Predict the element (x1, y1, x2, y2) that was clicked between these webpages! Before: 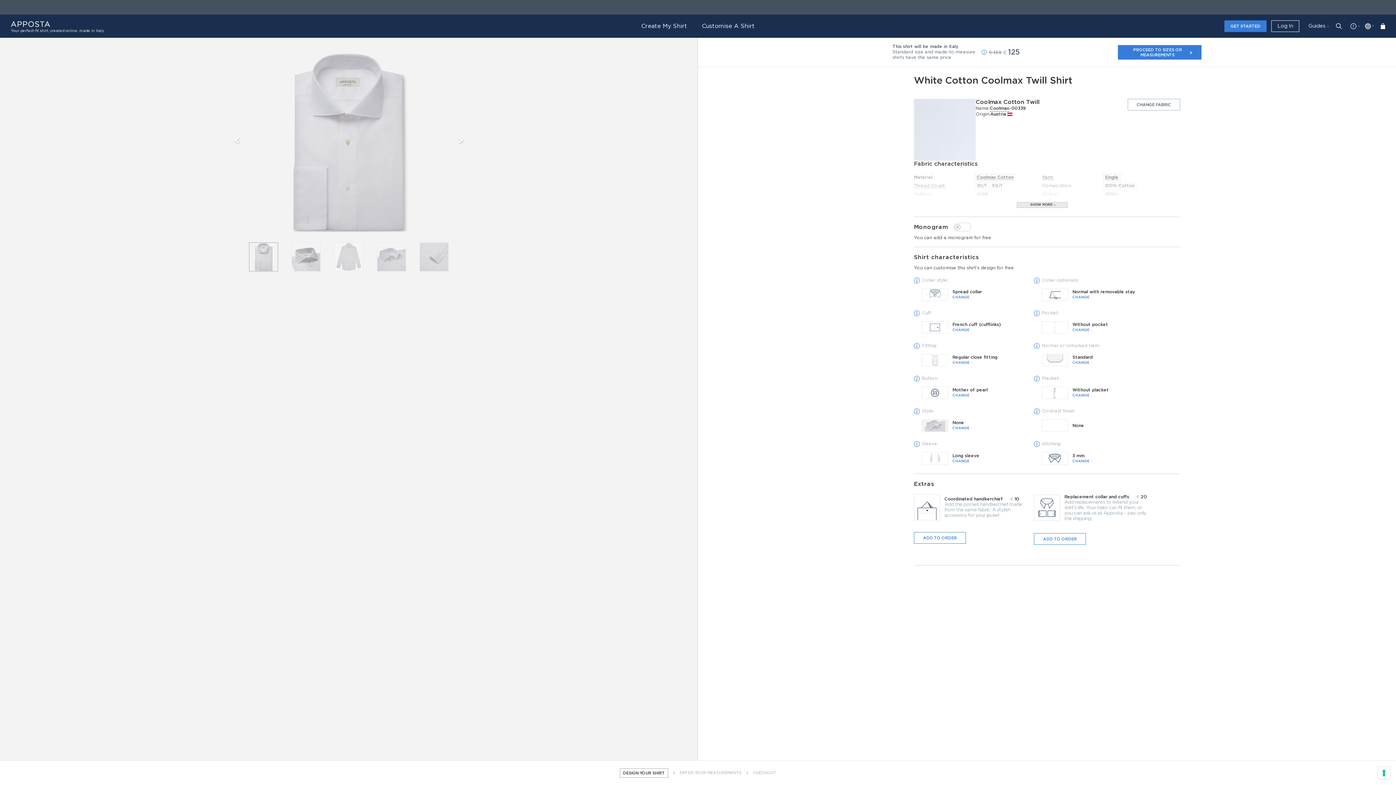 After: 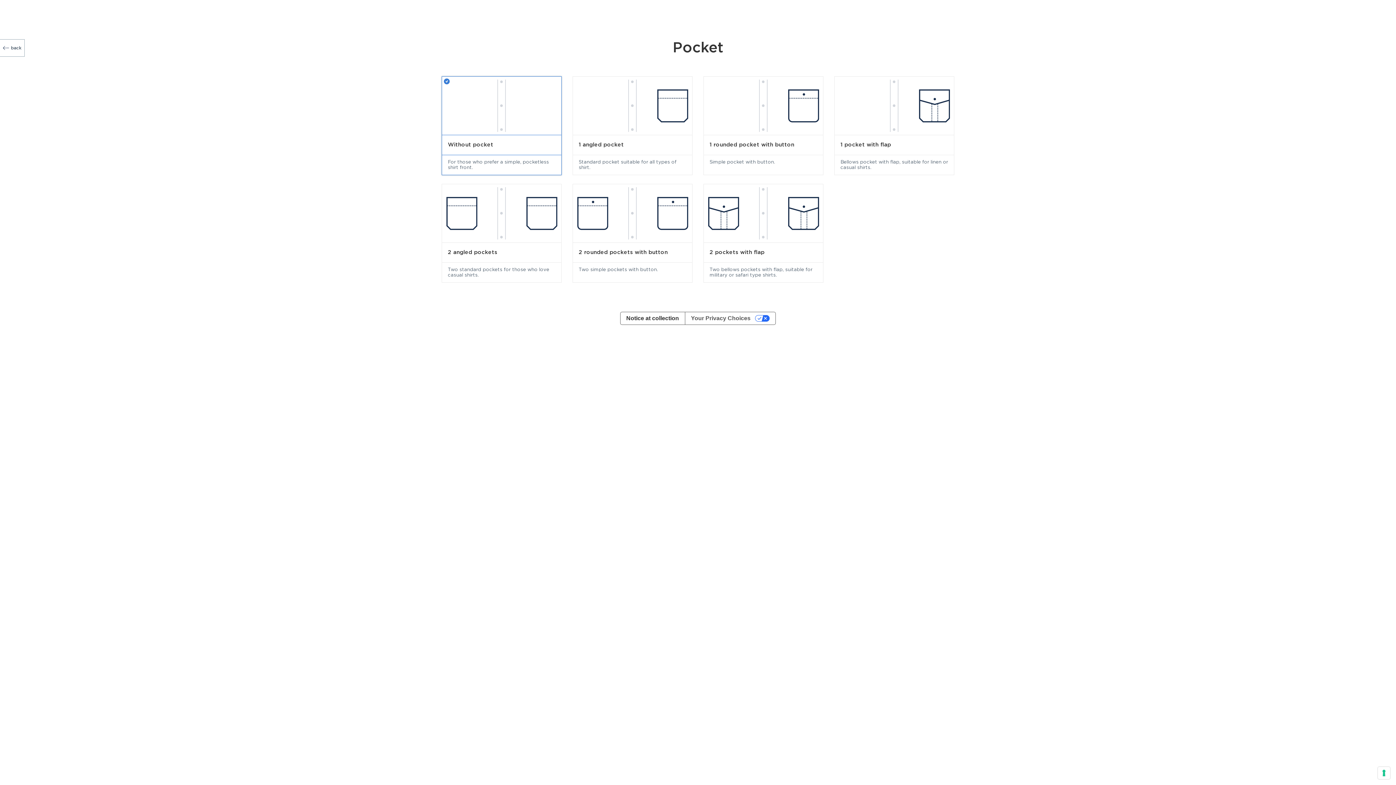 Action: label: CHANGE bbox: (1072, 327, 1149, 333)